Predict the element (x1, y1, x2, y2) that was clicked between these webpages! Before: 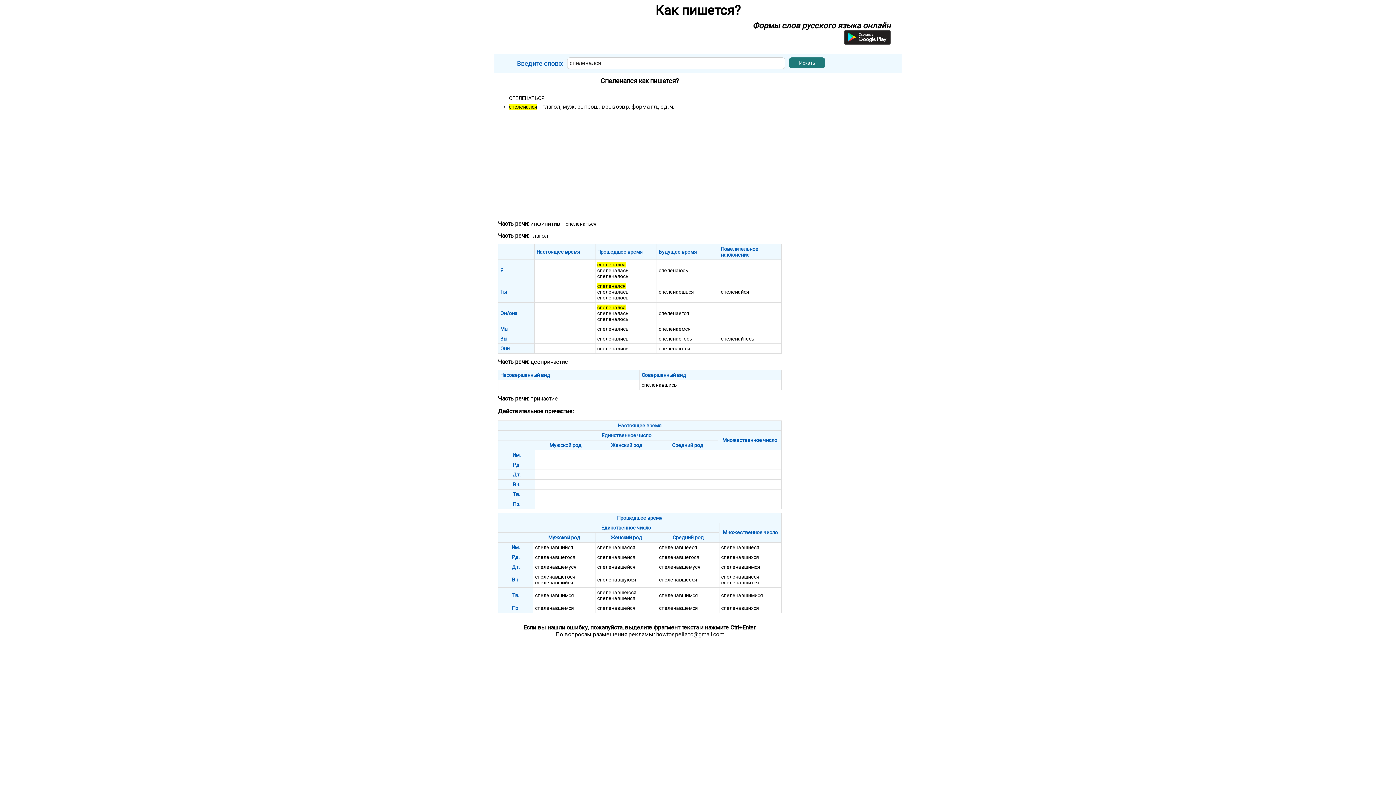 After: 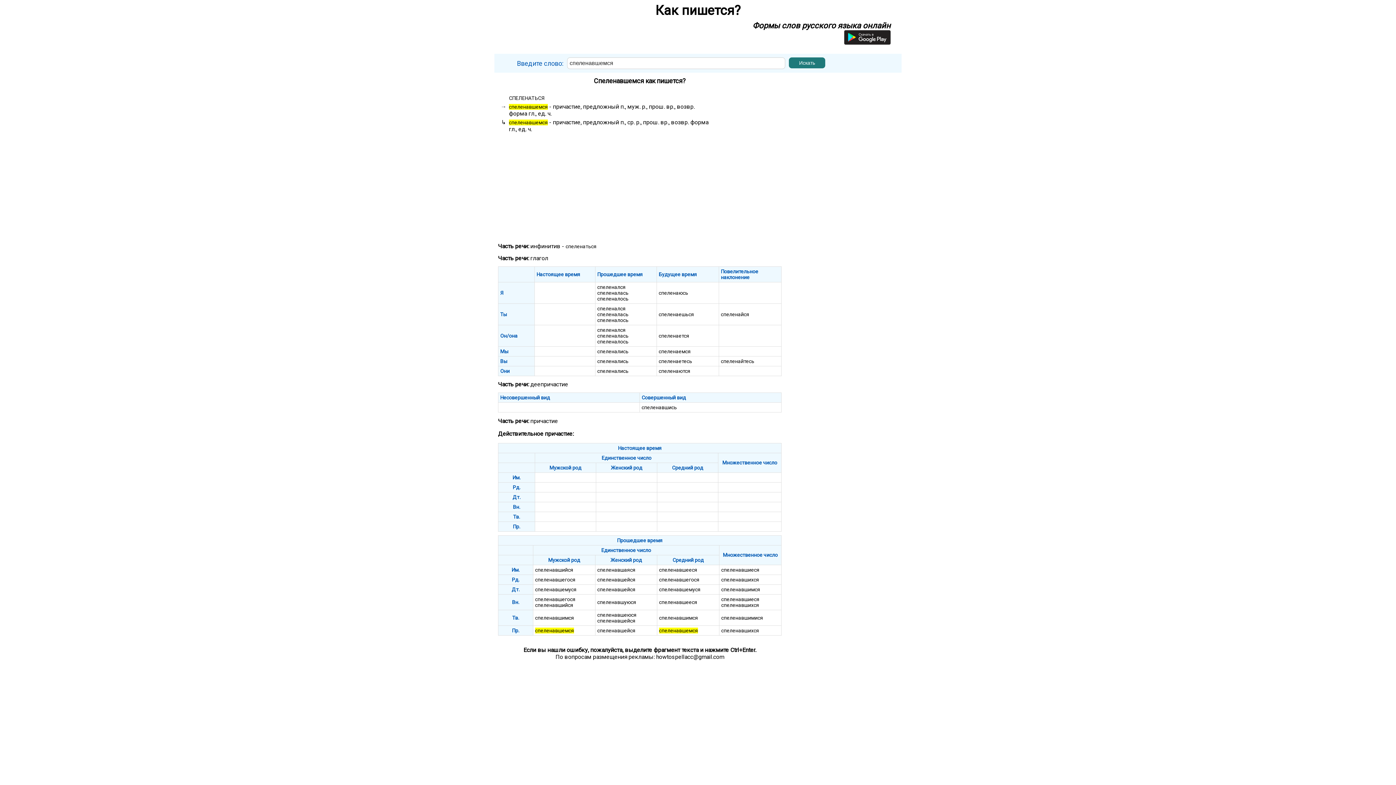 Action: label: спеленавшемся bbox: (535, 605, 574, 611)